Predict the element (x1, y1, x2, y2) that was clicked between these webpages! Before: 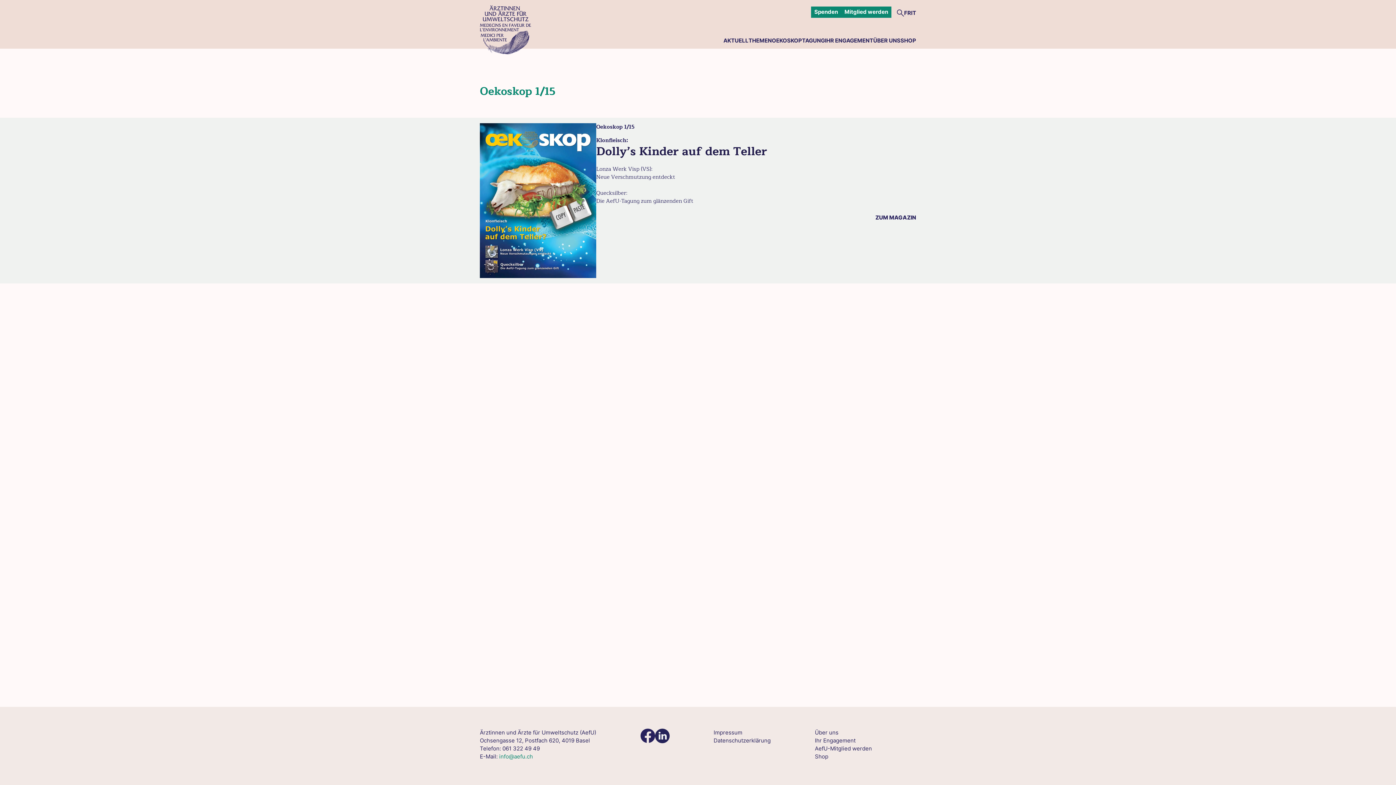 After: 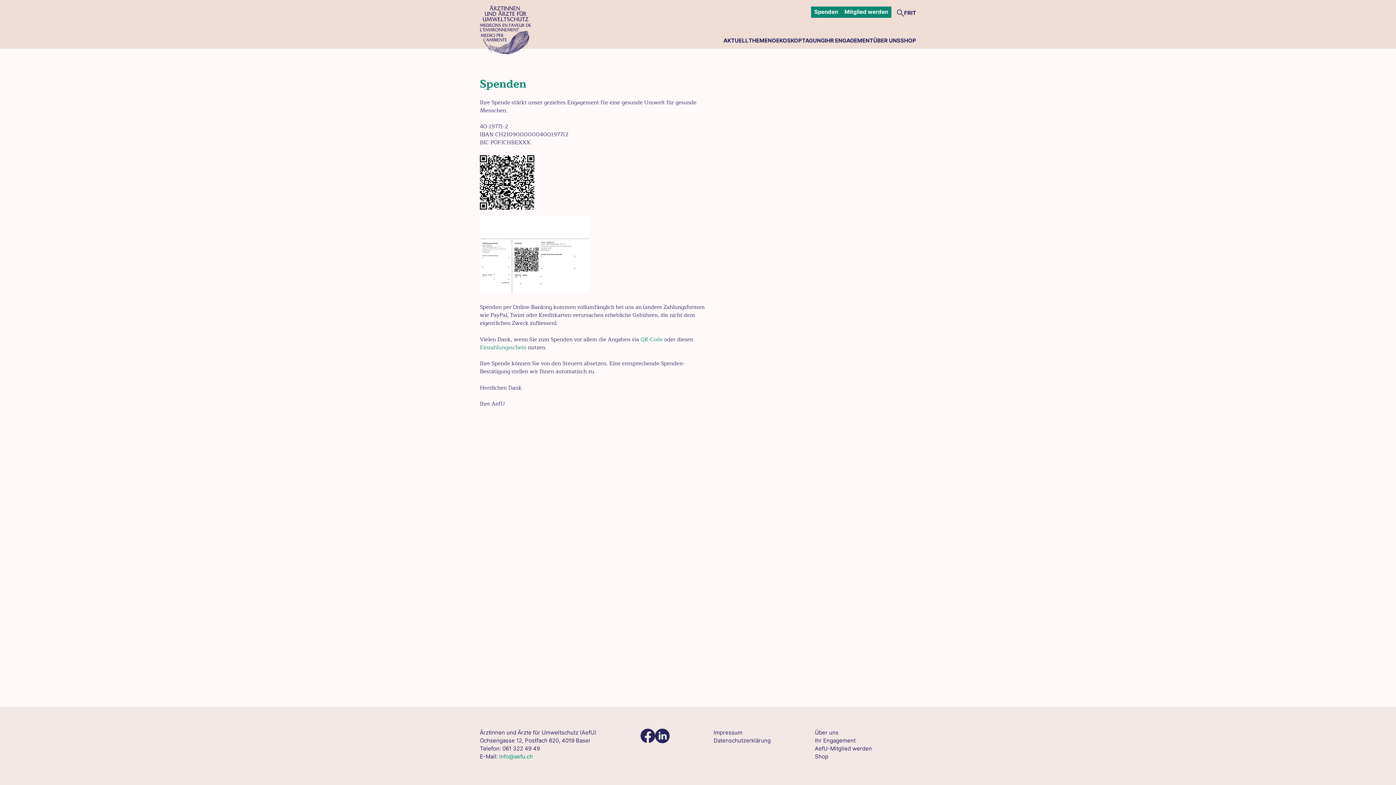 Action: label: Spenden bbox: (811, 6, 841, 17)